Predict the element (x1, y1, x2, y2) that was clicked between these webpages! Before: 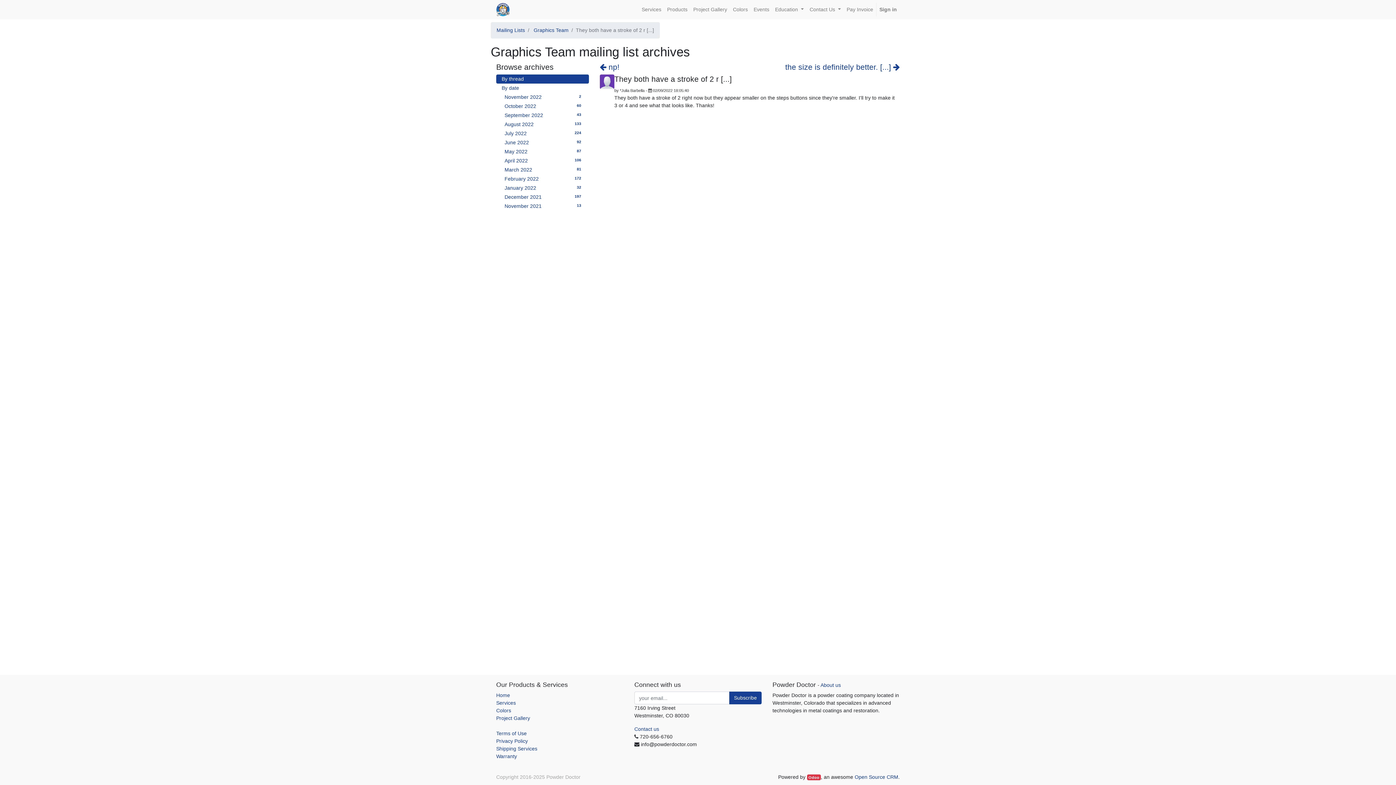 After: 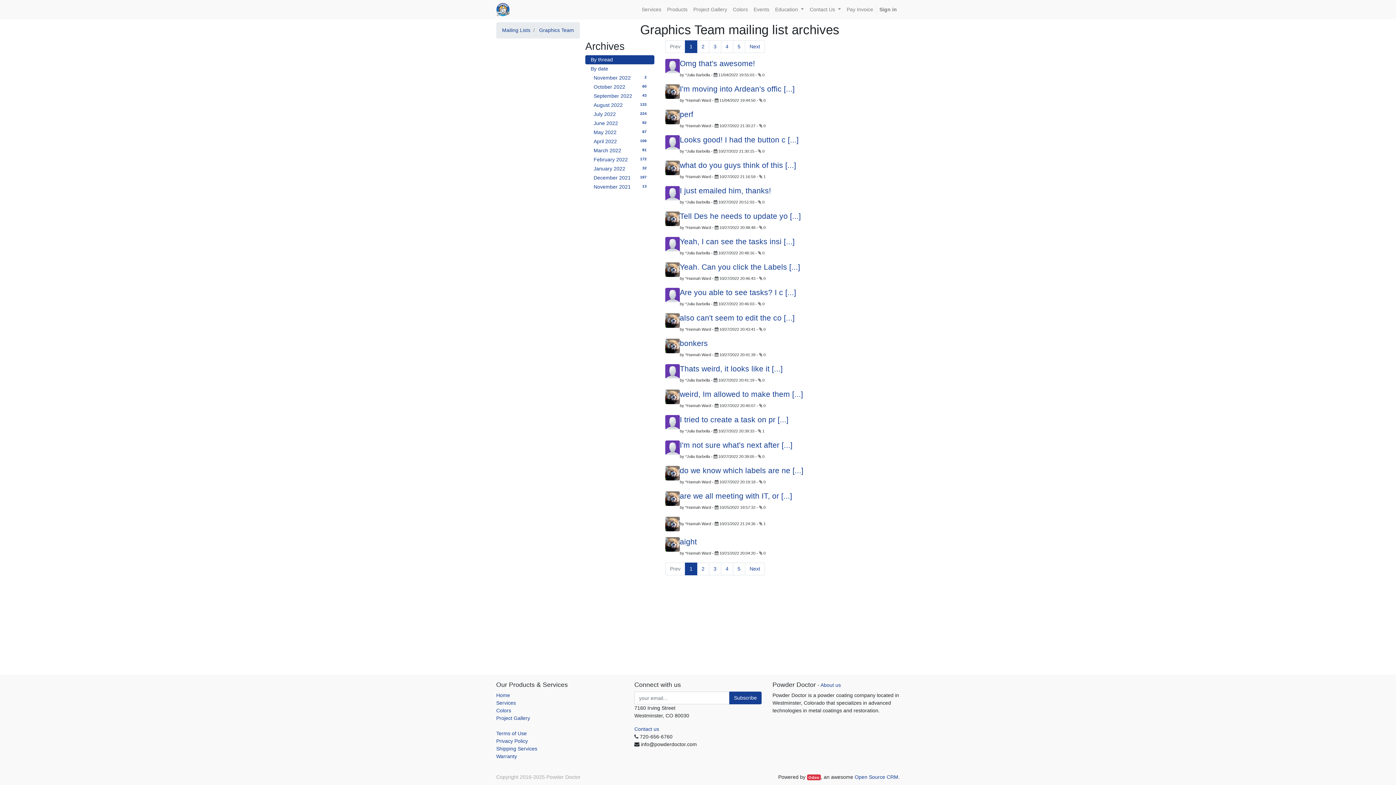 Action: label: Graphics Team bbox: (533, 27, 568, 33)